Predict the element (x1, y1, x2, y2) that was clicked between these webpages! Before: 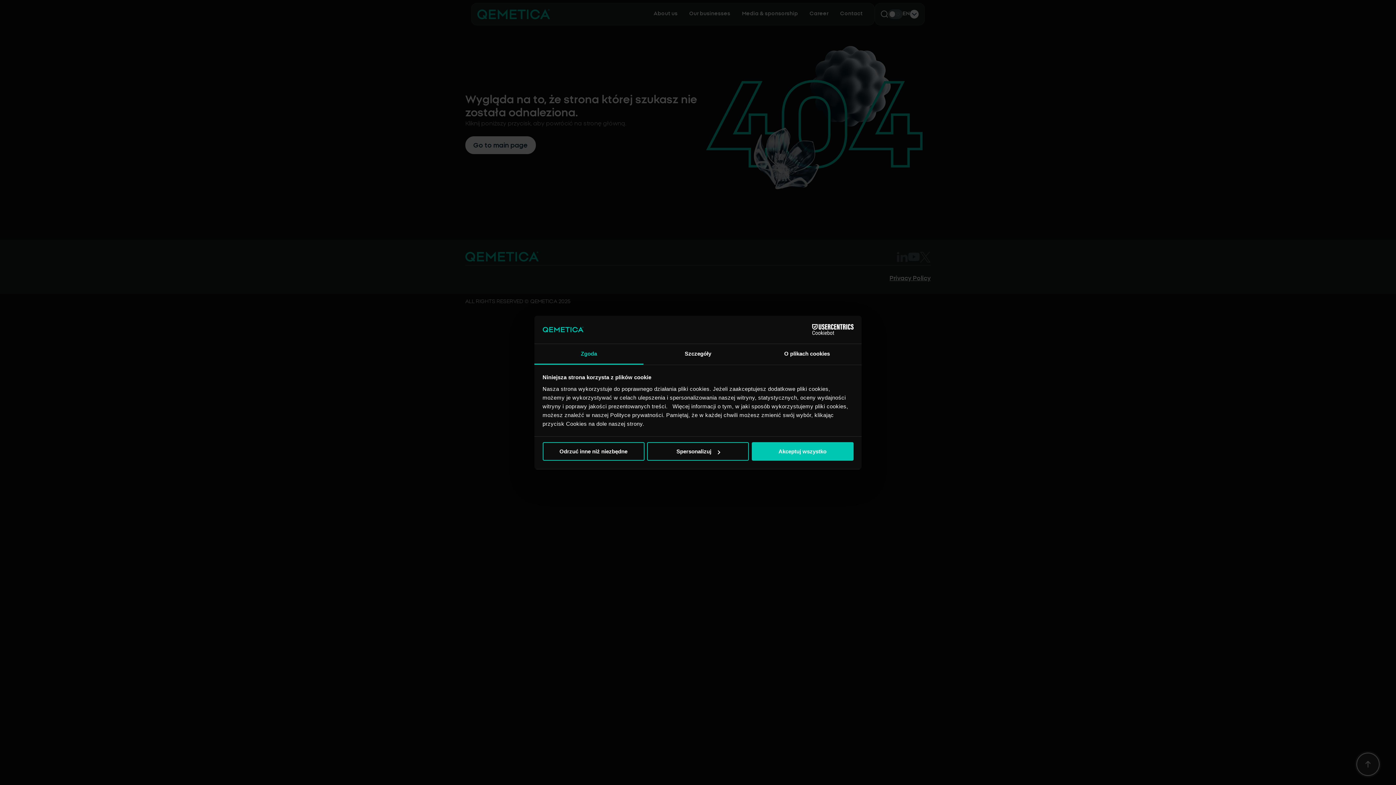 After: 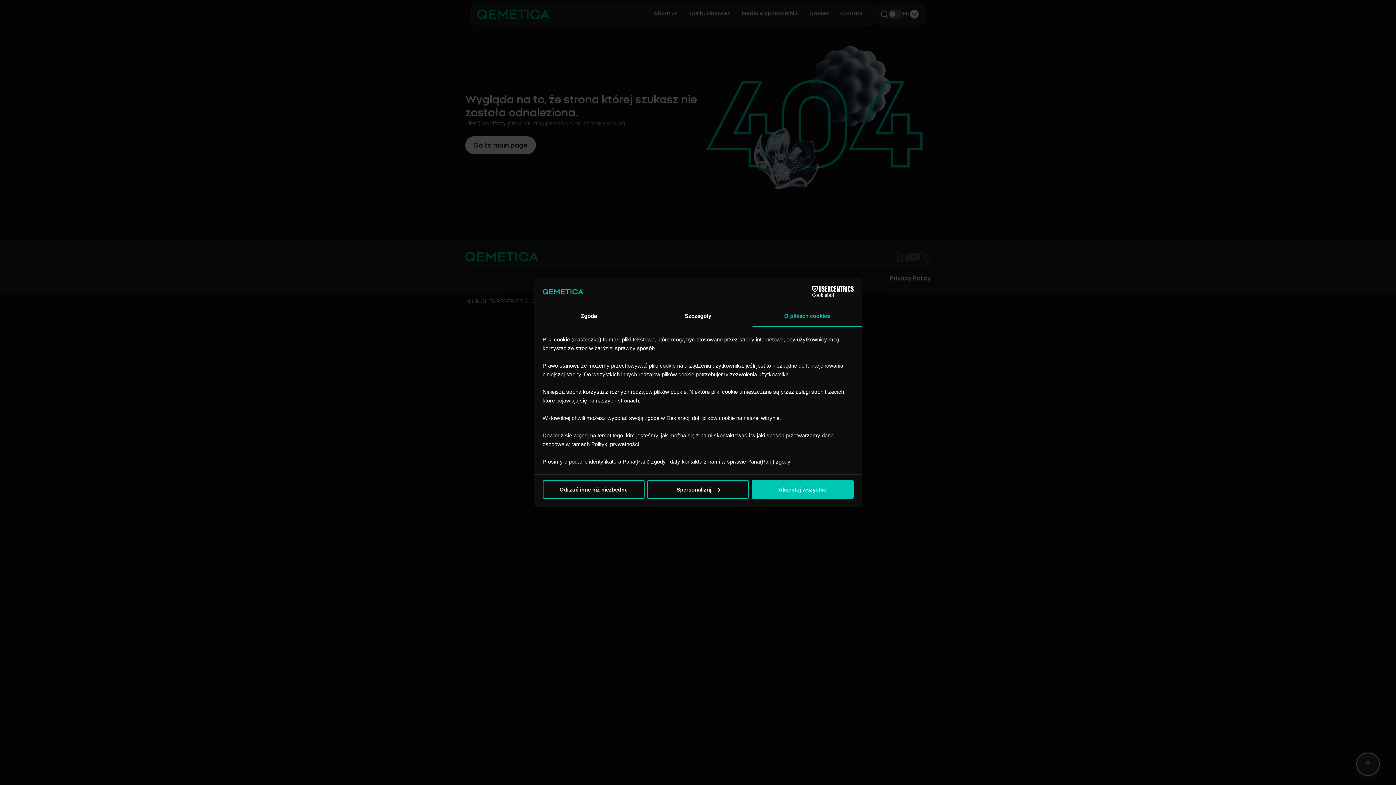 Action: label: O plikach cookies bbox: (752, 344, 861, 364)